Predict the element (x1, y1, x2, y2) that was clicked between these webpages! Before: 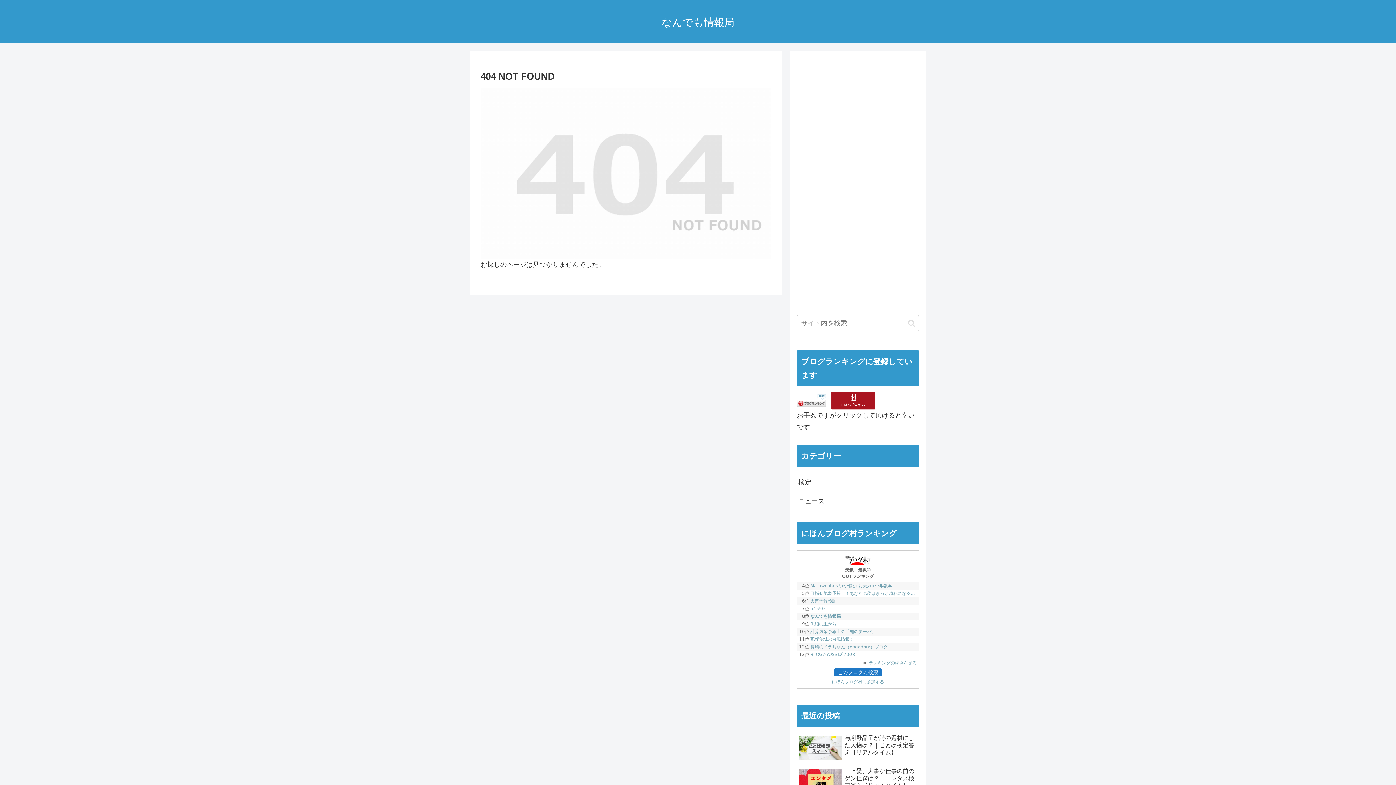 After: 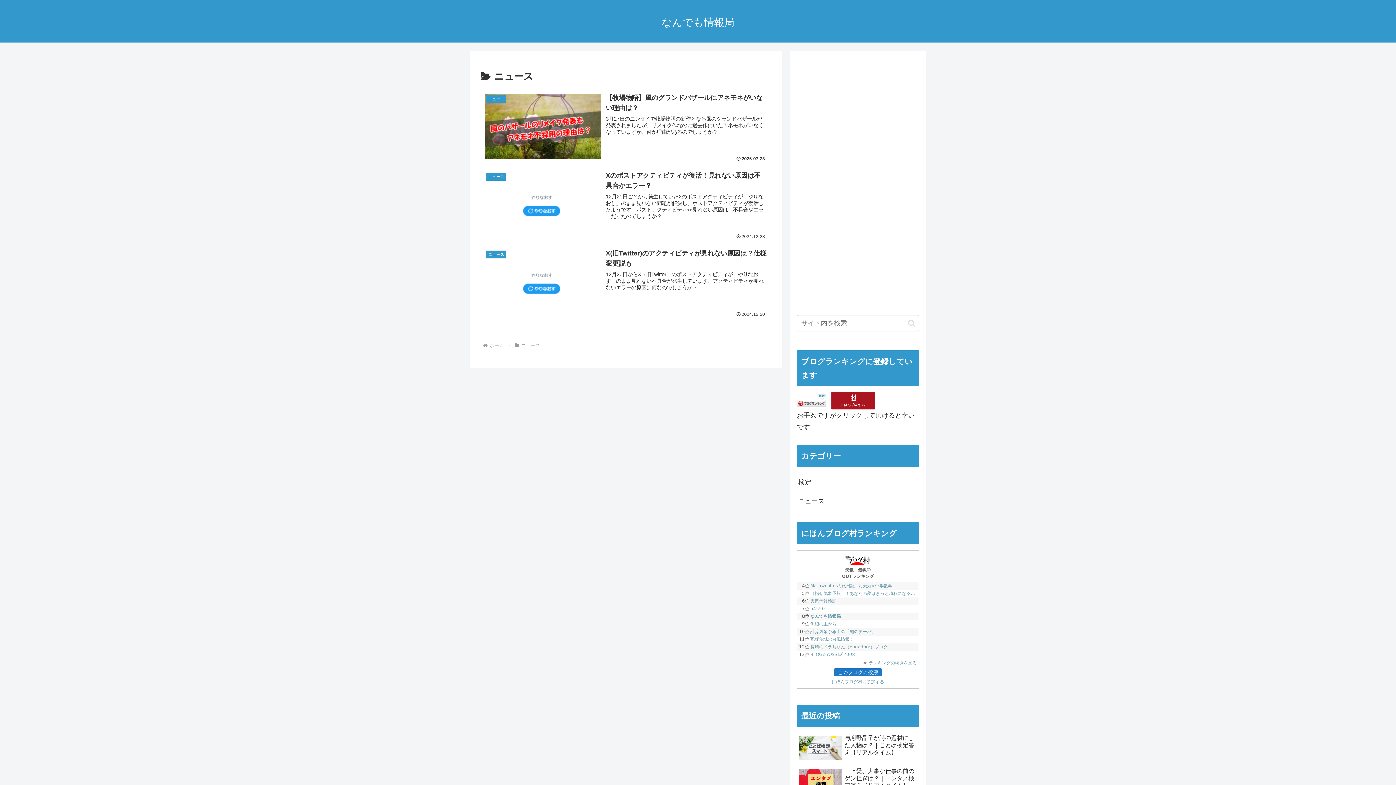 Action: label: ニュース bbox: (797, 491, 919, 510)